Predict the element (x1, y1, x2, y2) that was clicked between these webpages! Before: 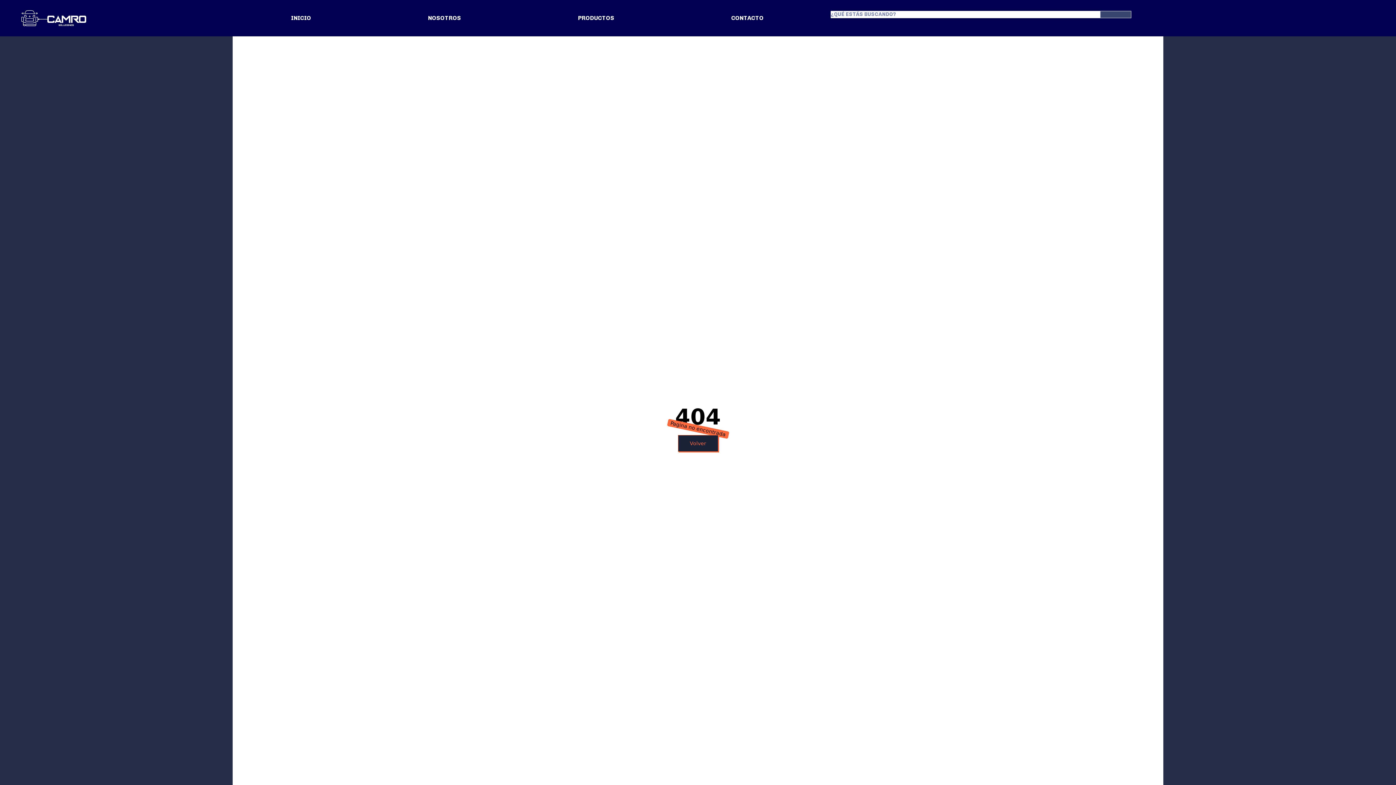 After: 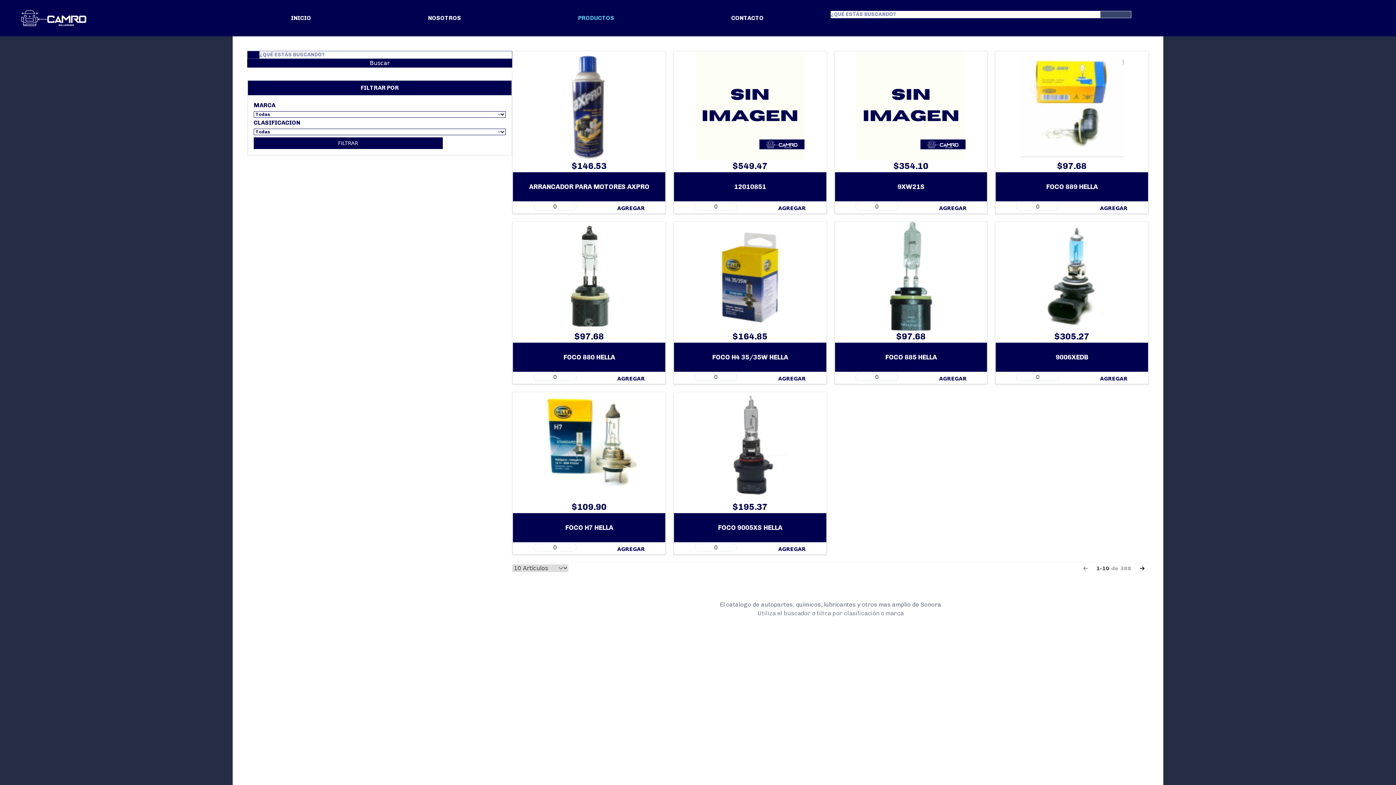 Action: bbox: (575, 10, 617, 25) label: PRODUCTOS